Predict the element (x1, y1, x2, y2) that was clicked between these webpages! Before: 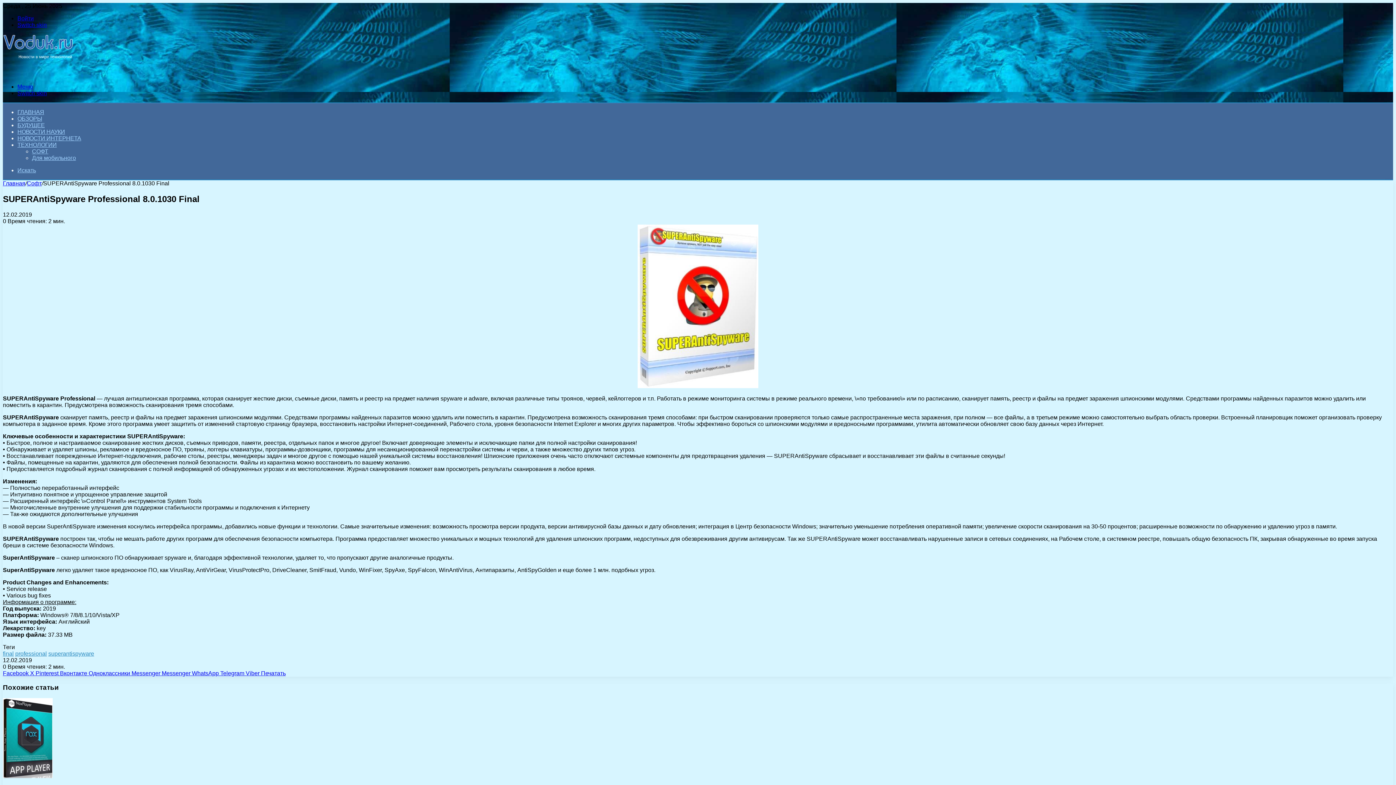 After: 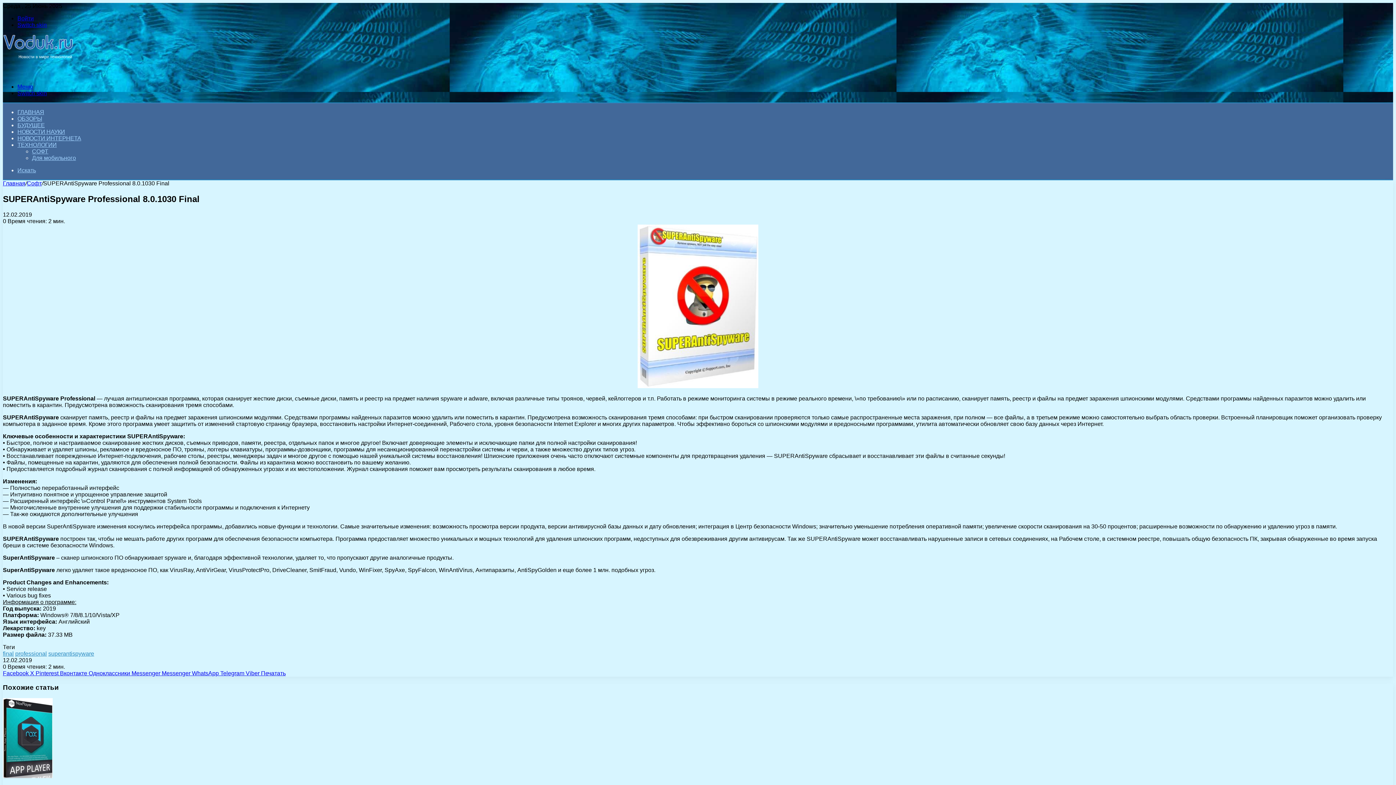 Action: label: Switch skin bbox: (17, 21, 46, 28)